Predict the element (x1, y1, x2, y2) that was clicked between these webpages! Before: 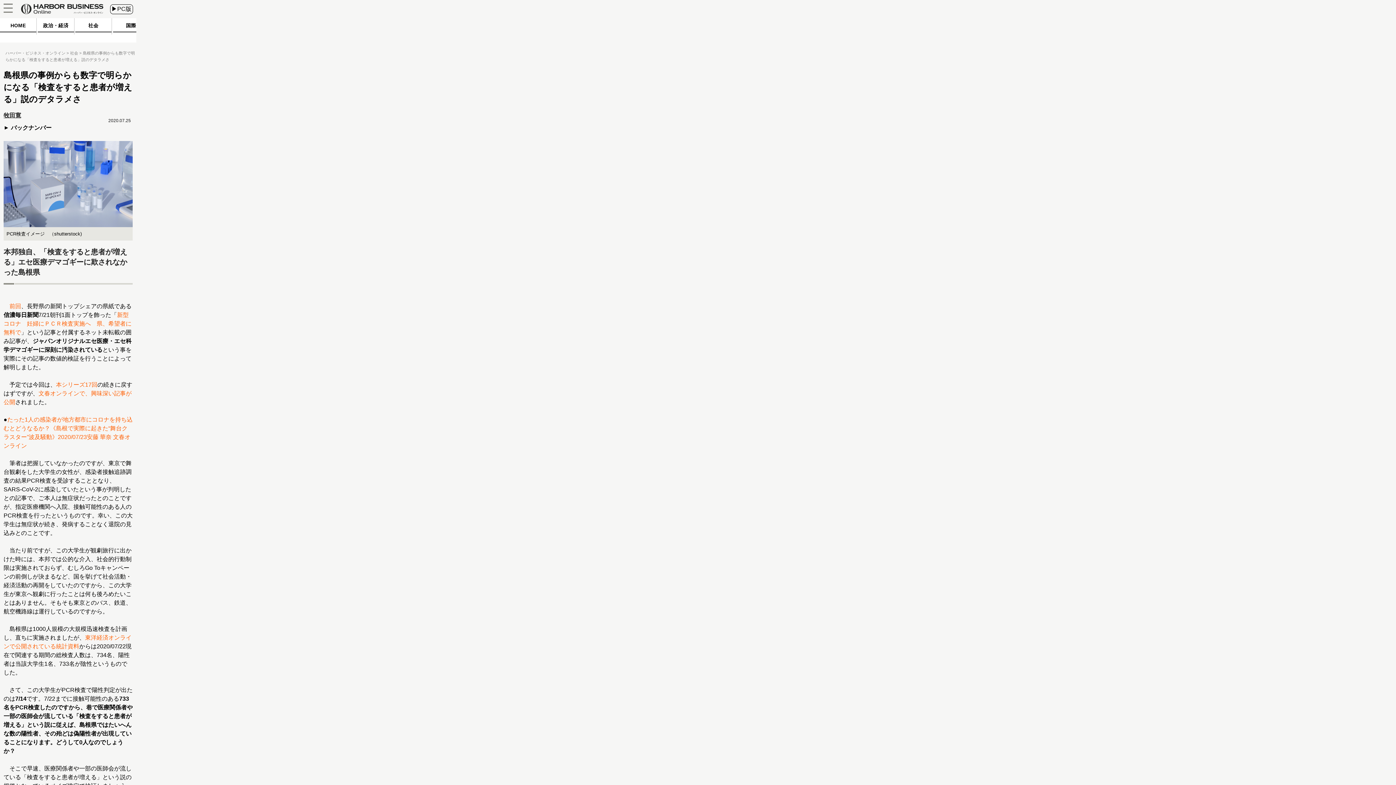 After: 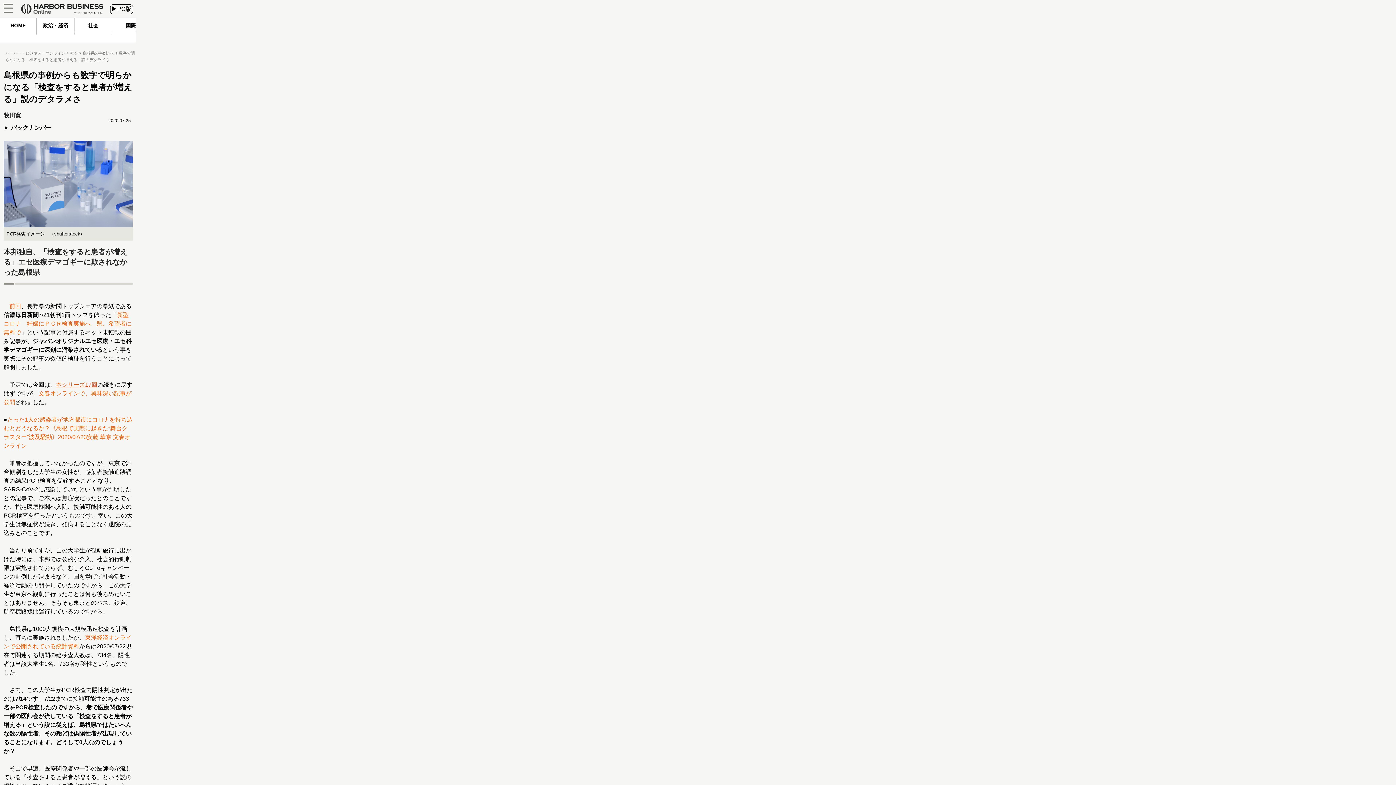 Action: bbox: (56, 381, 97, 388) label: 本シリーズ17回